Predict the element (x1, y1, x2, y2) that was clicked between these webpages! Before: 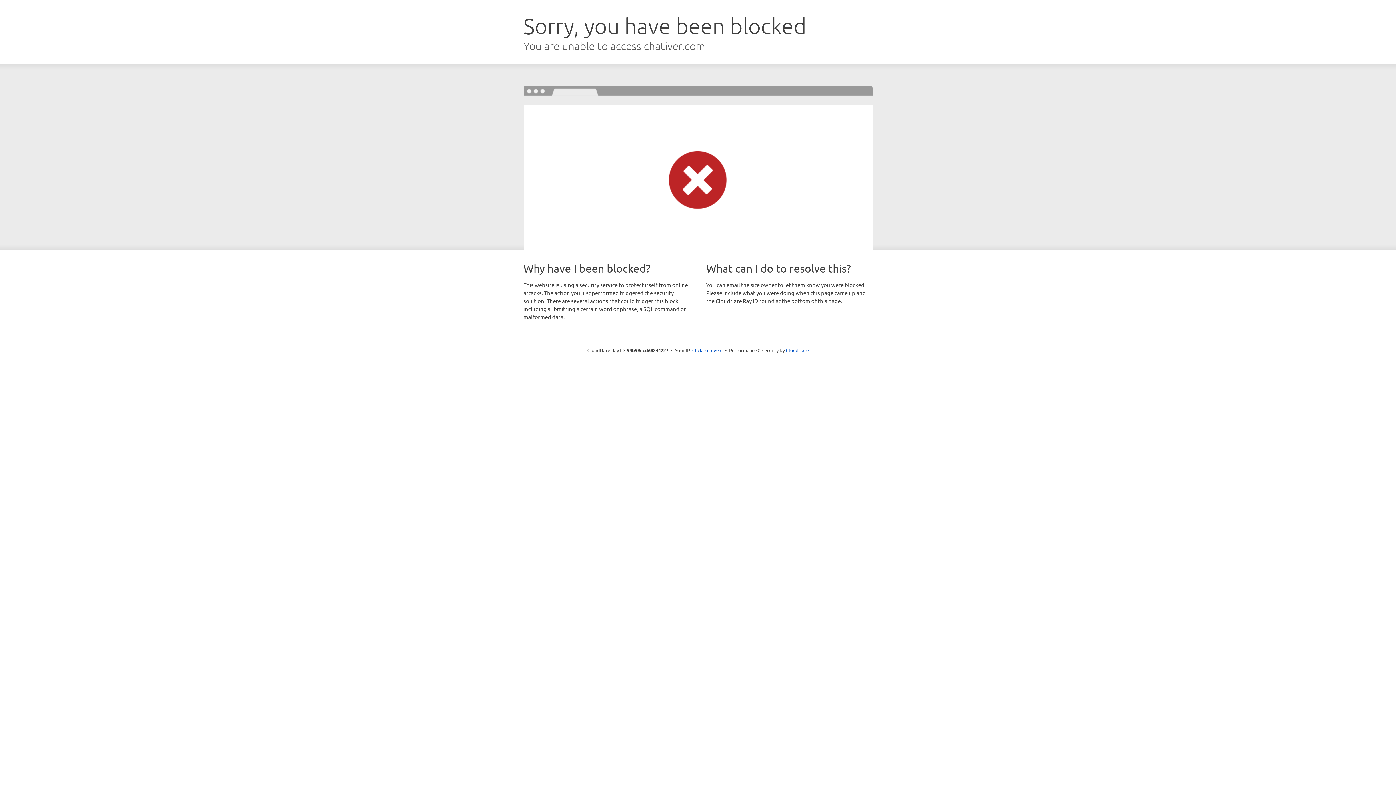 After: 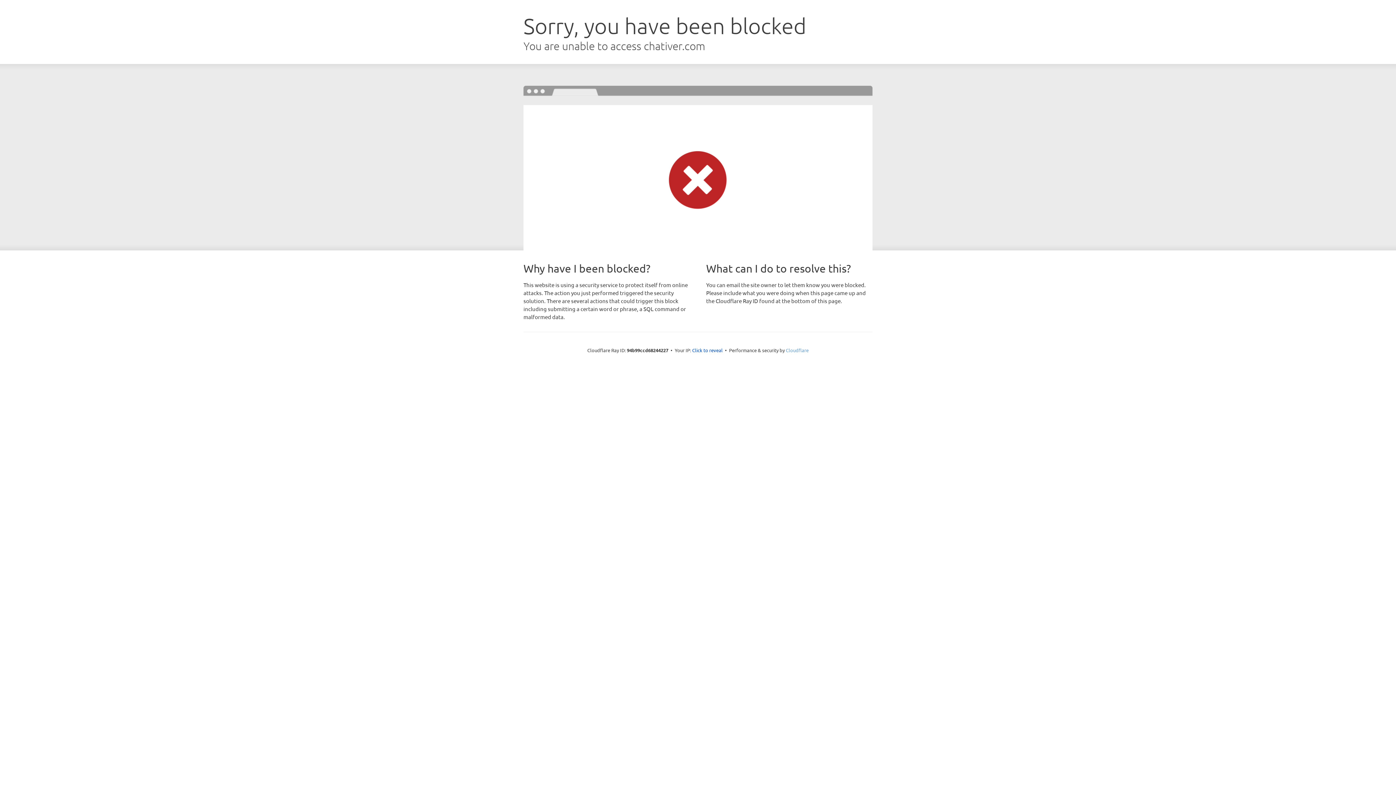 Action: bbox: (786, 347, 808, 353) label: Cloudflare